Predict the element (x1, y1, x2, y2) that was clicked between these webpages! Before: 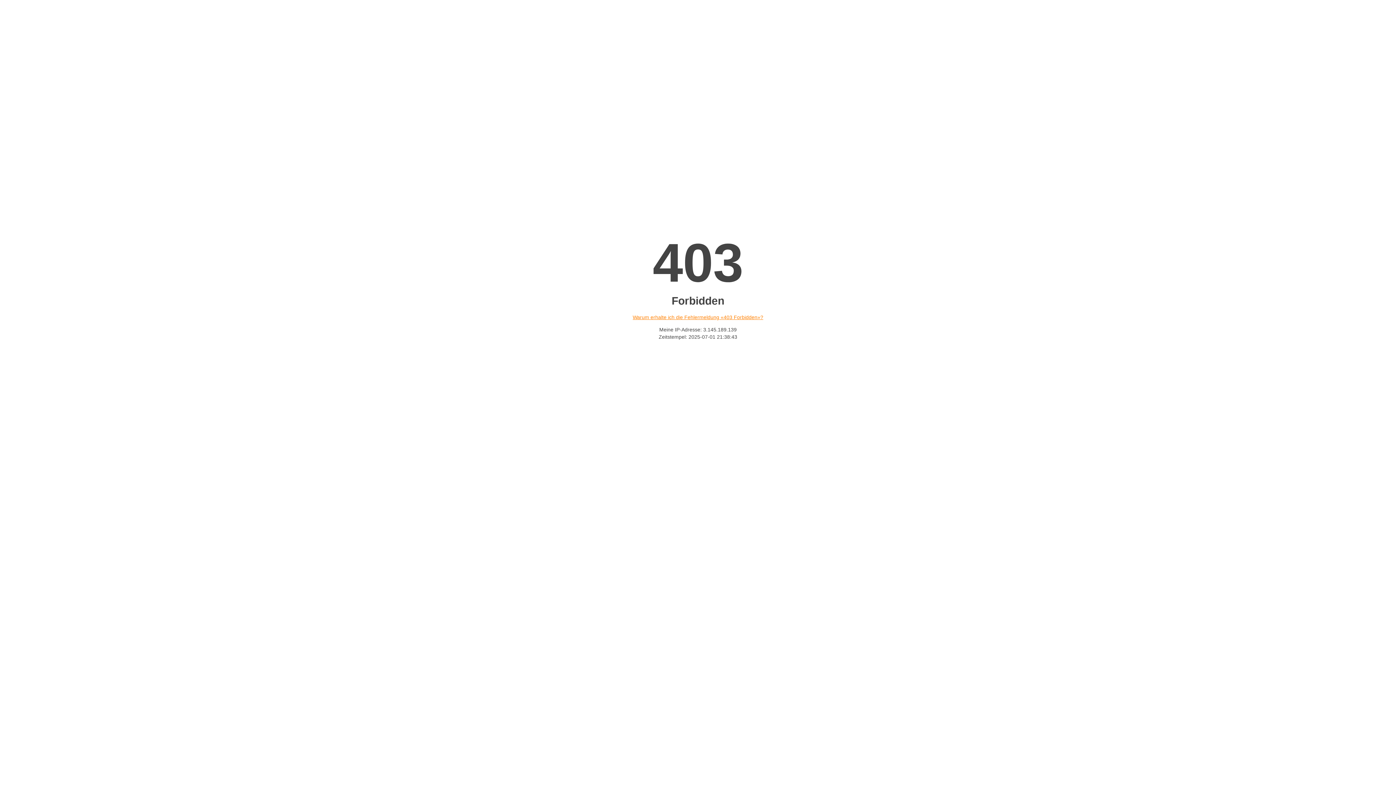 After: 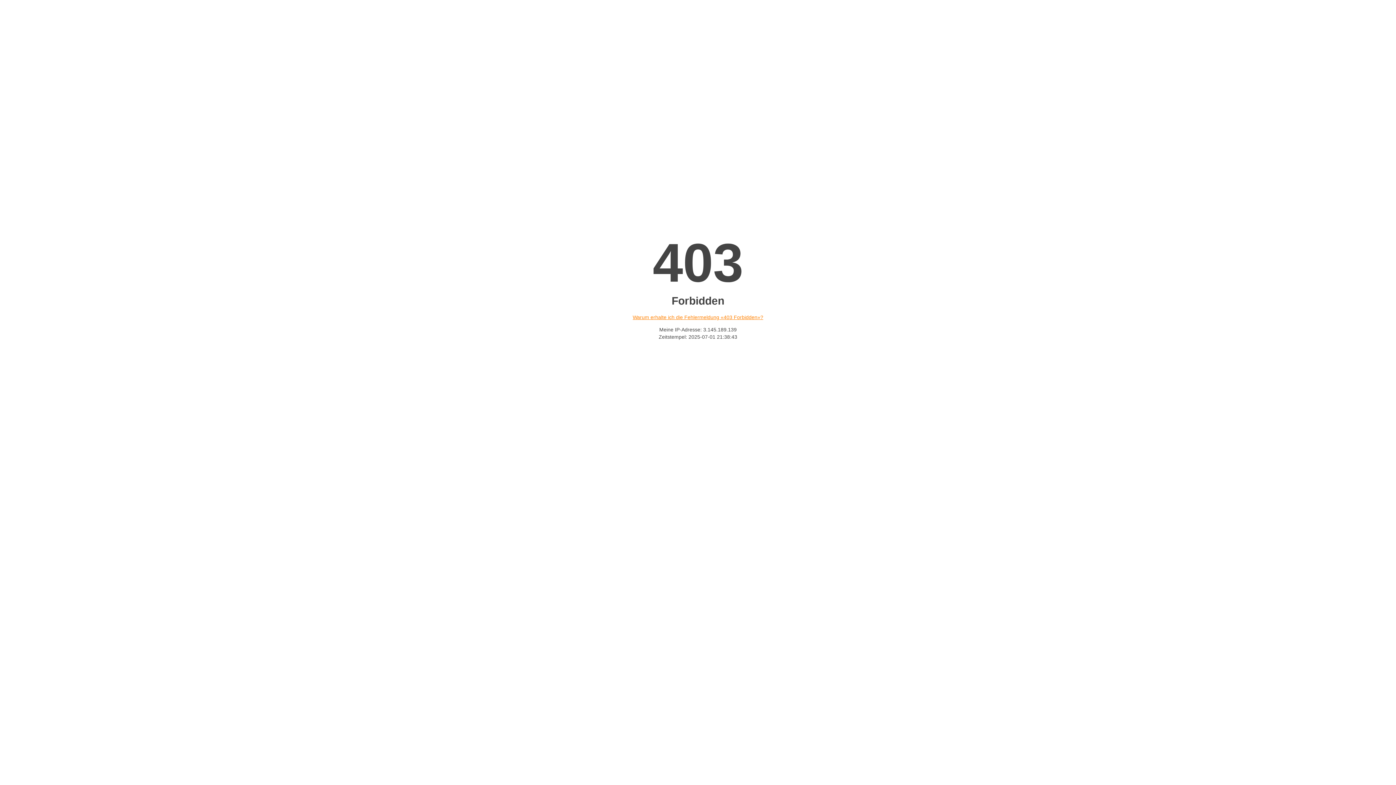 Action: bbox: (632, 314, 763, 320) label: Warum erhalte ich die Fehlermeldung «403 Forbidden»?